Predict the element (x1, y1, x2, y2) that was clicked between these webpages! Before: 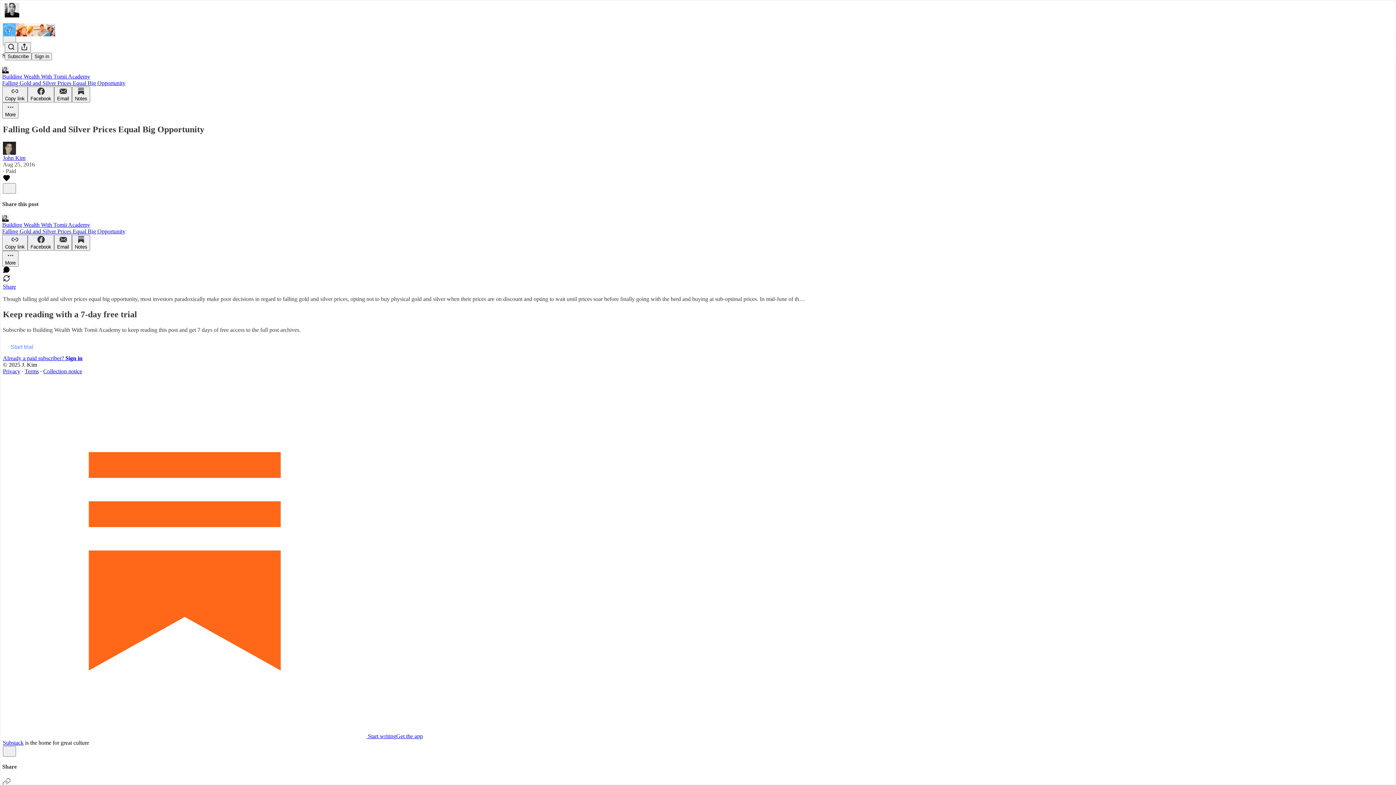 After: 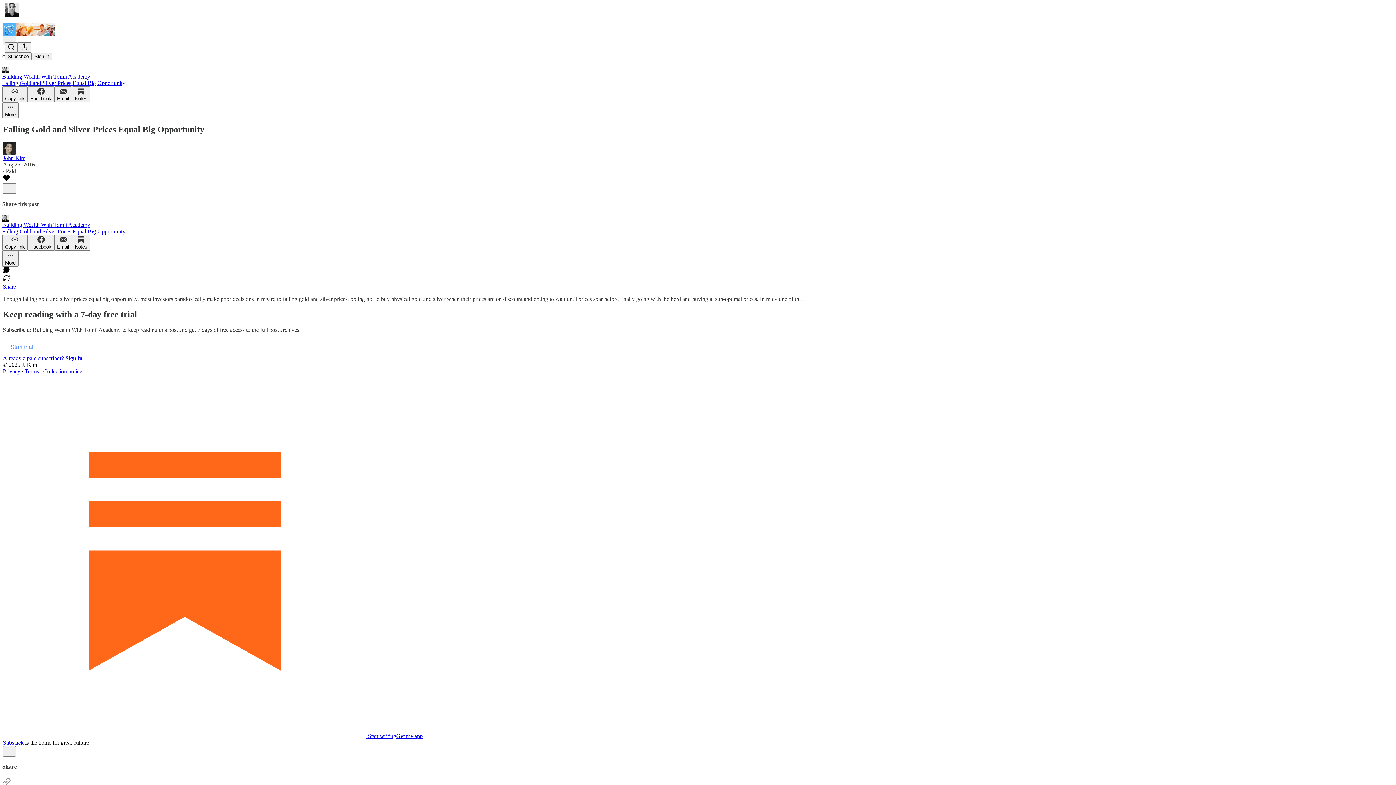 Action: bbox: (2, 368, 20, 374) label: Privacy